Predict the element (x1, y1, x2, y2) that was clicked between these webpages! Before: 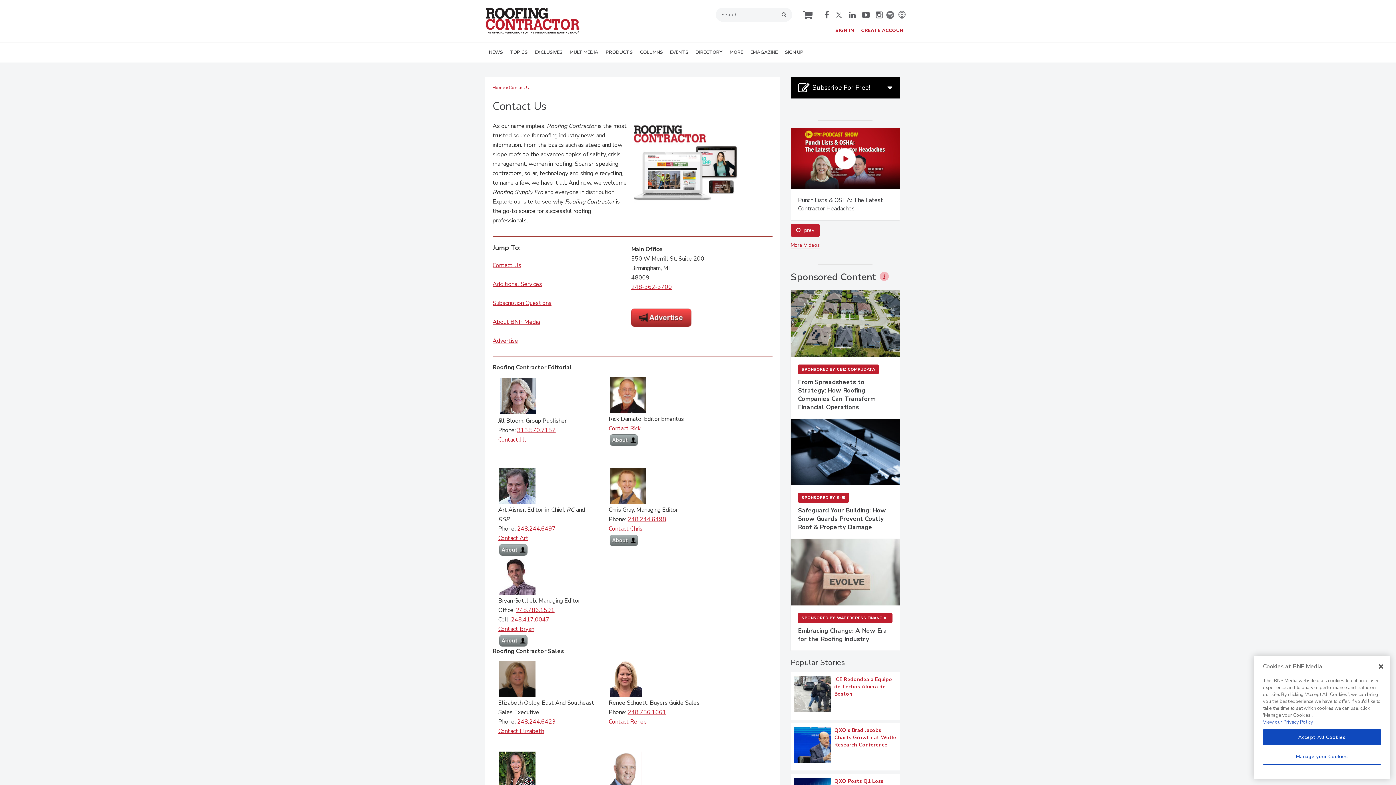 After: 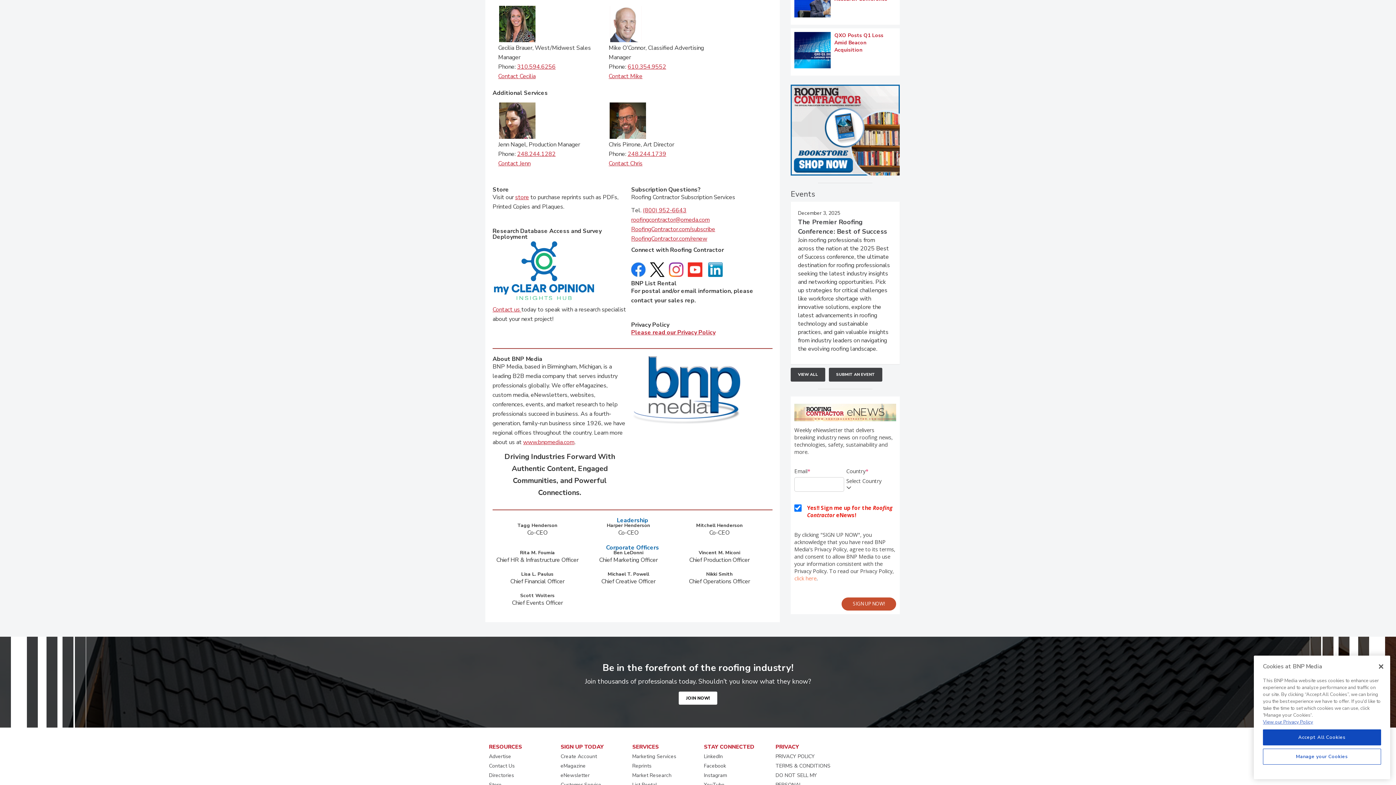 Action: bbox: (492, 313, 542, 321) label: Additional Services